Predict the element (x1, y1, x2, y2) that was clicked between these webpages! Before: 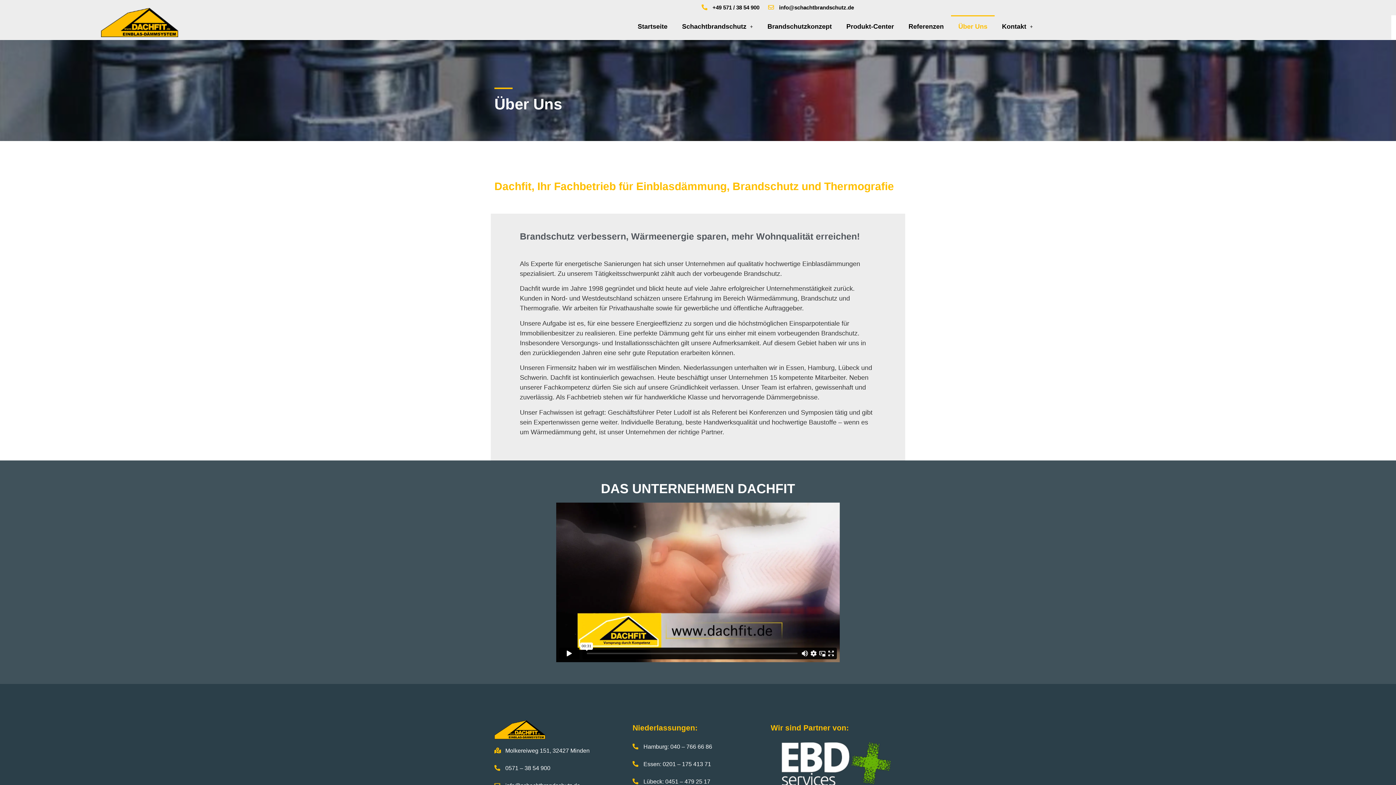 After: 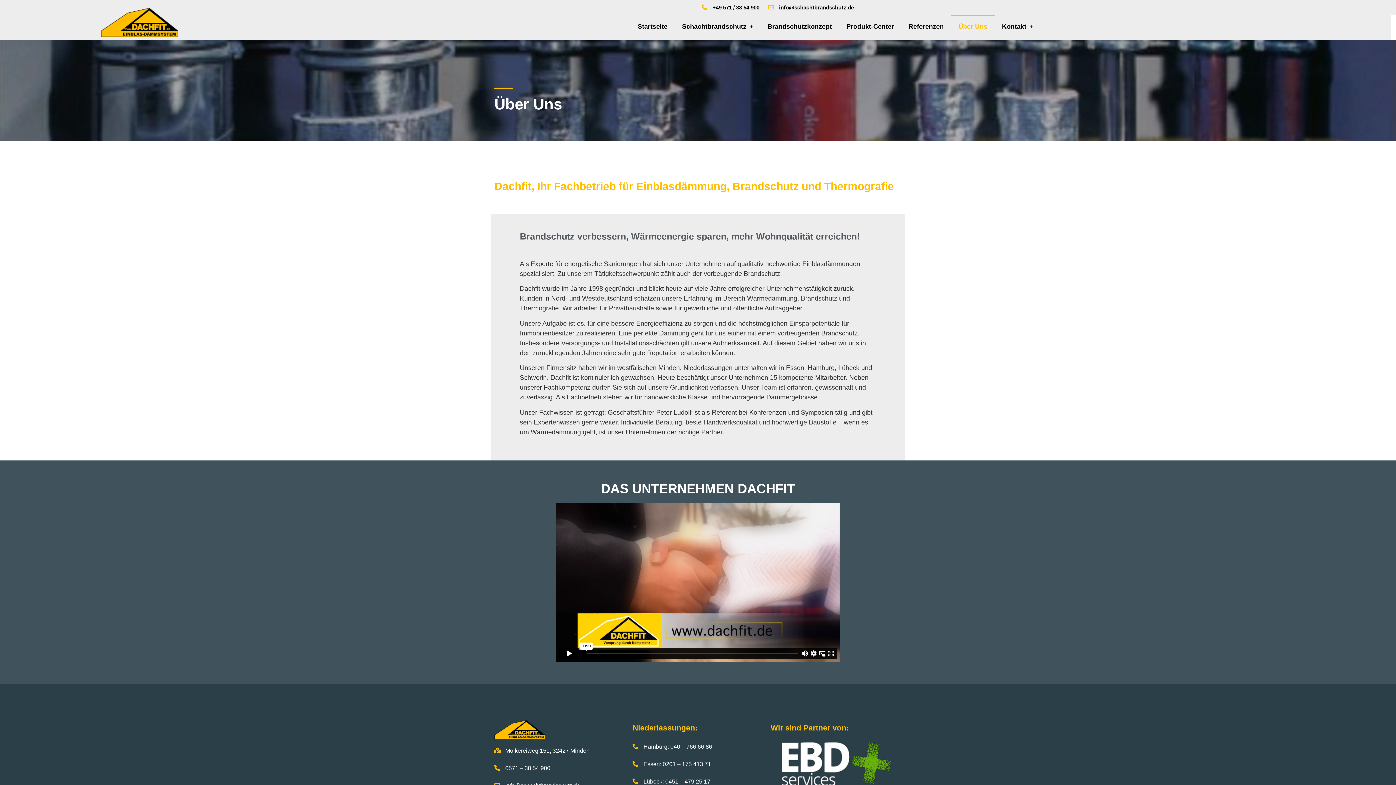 Action: label: Hamburg: 040 – 766 66 86 bbox: (632, 742, 763, 751)